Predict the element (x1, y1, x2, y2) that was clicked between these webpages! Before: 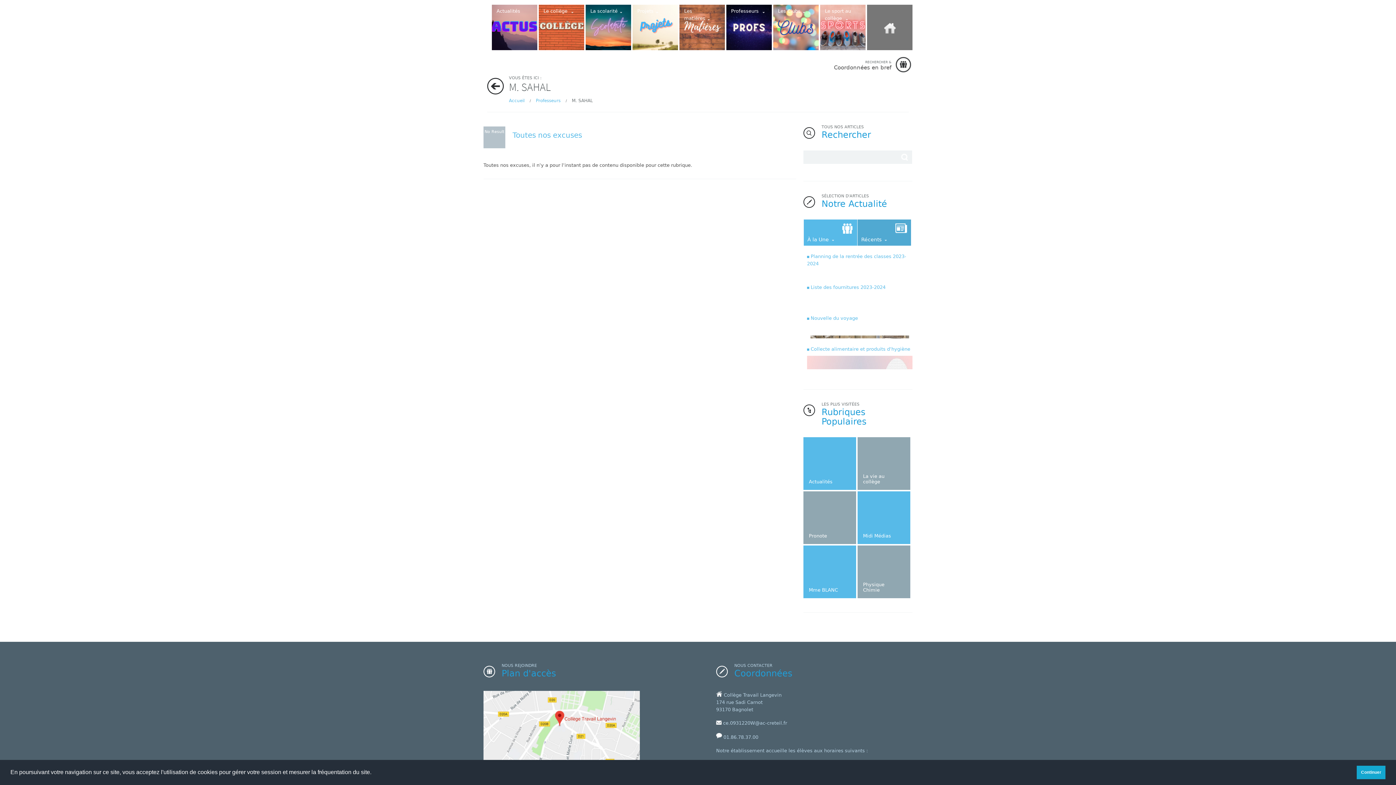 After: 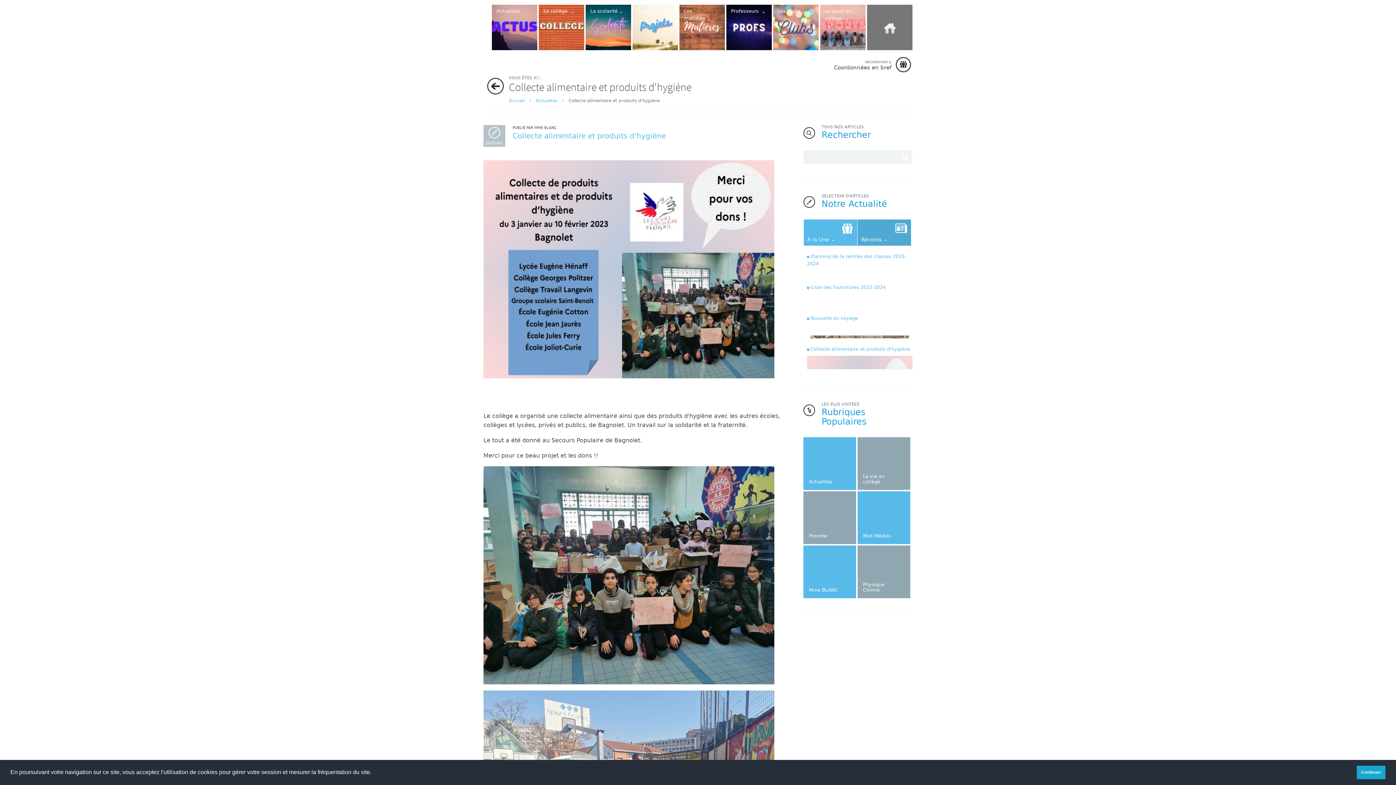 Action: label: Collecte alimentaire et produits d'hygiène bbox: (810, 346, 910, 352)